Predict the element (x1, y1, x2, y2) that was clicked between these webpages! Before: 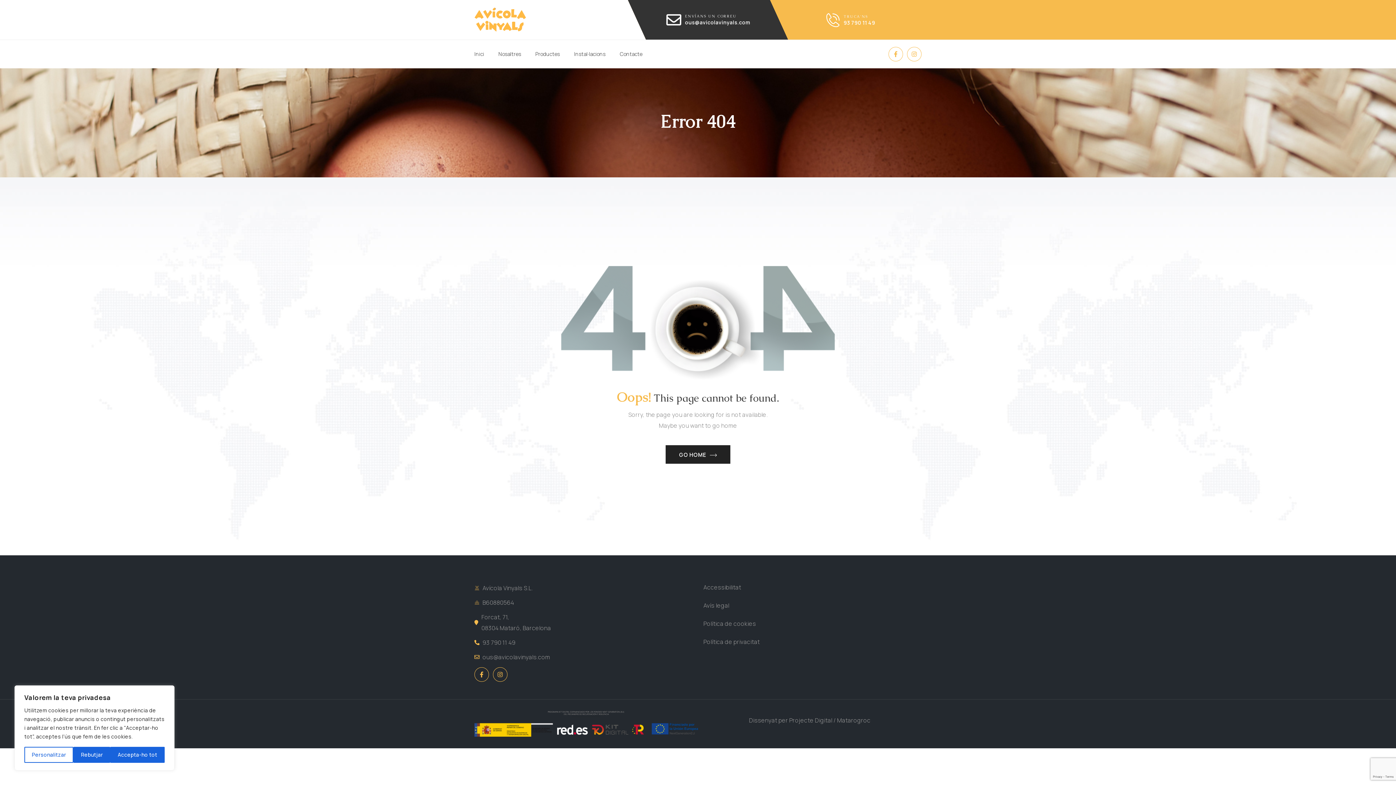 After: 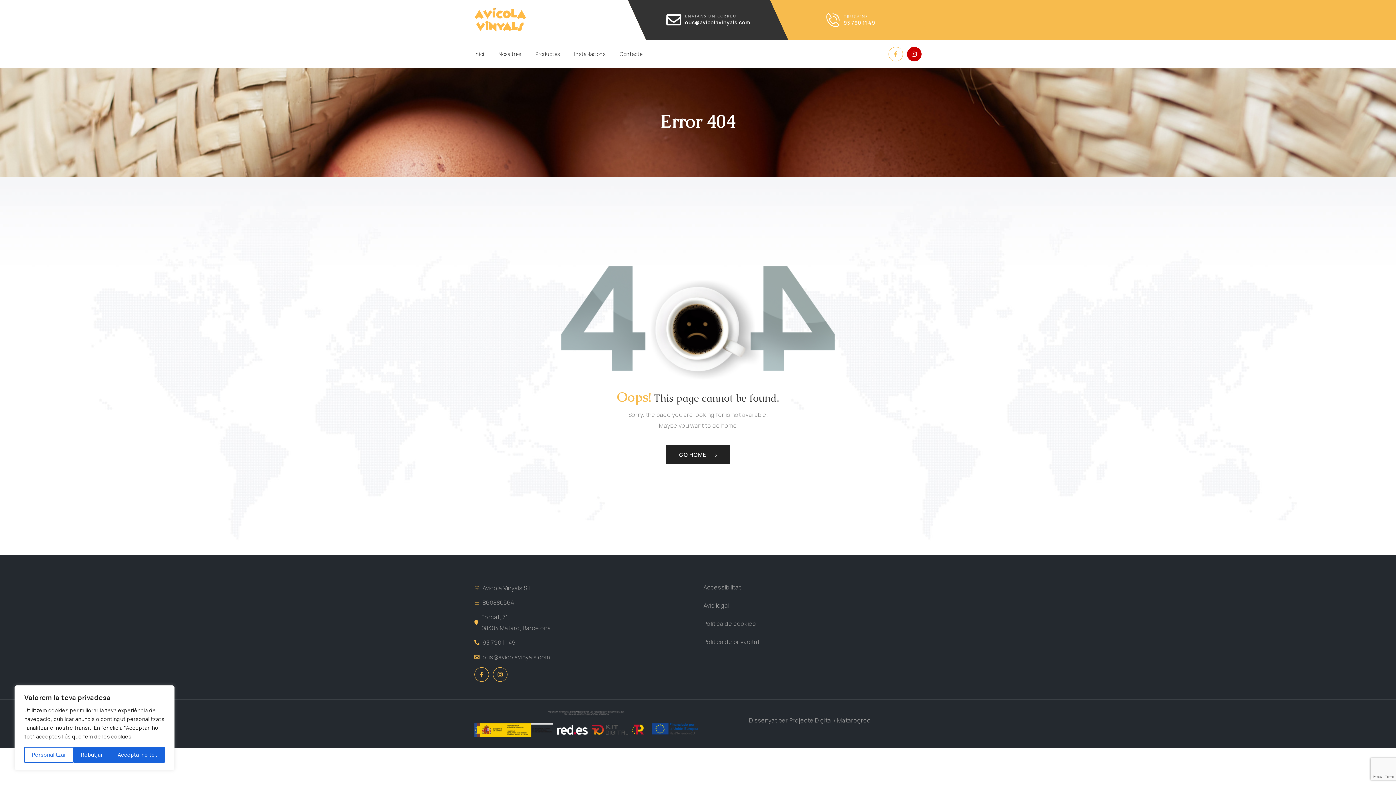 Action: bbox: (907, 46, 921, 61)